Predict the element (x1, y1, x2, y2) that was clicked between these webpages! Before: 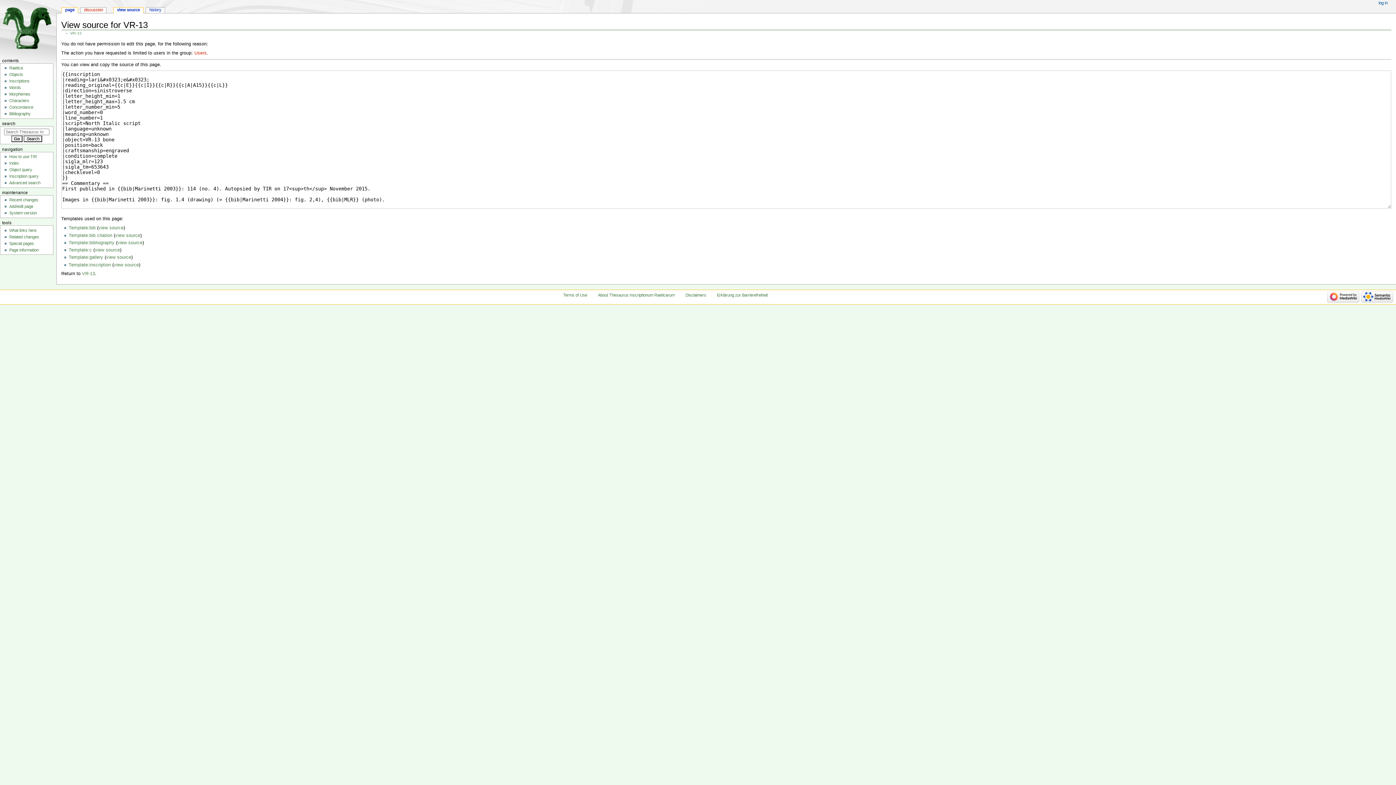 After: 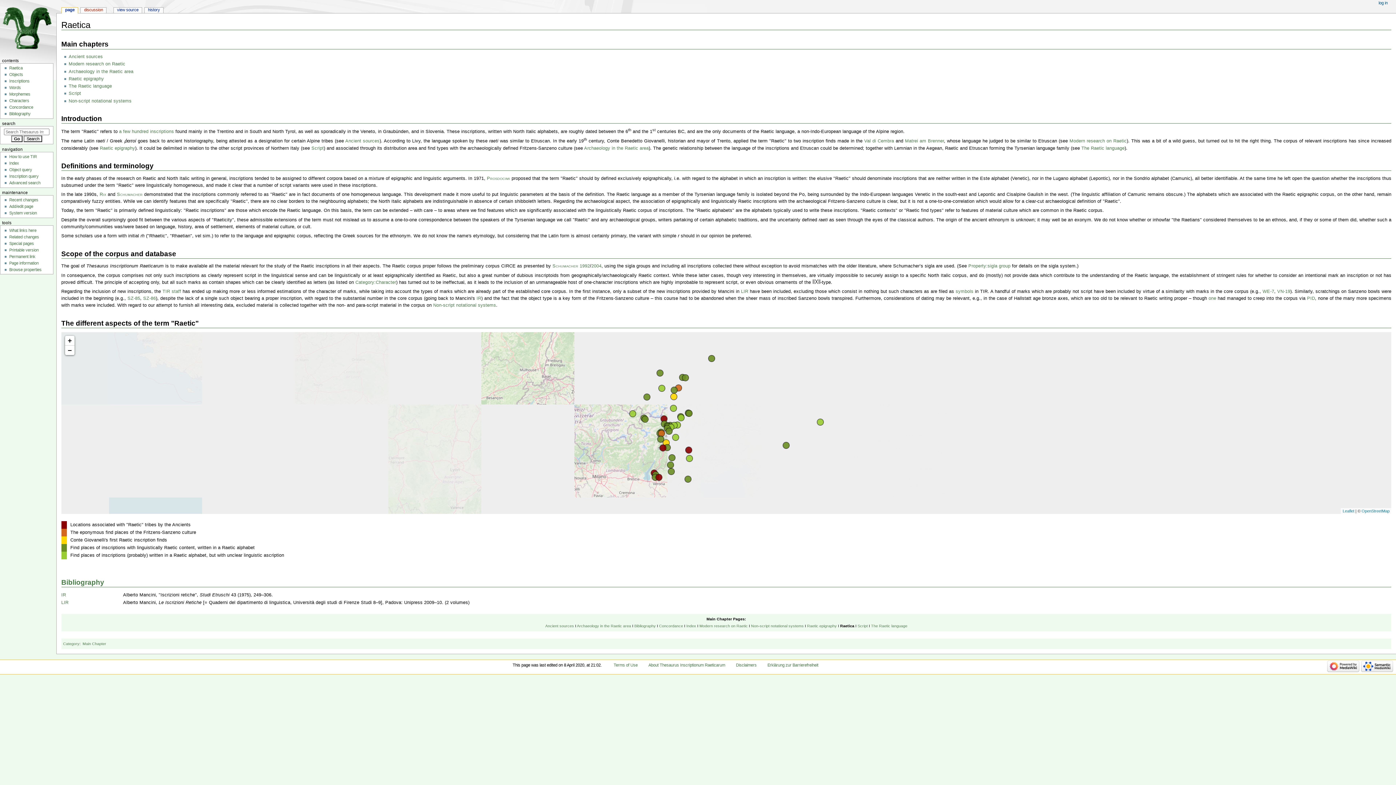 Action: label: Raetica bbox: (9, 65, 22, 70)